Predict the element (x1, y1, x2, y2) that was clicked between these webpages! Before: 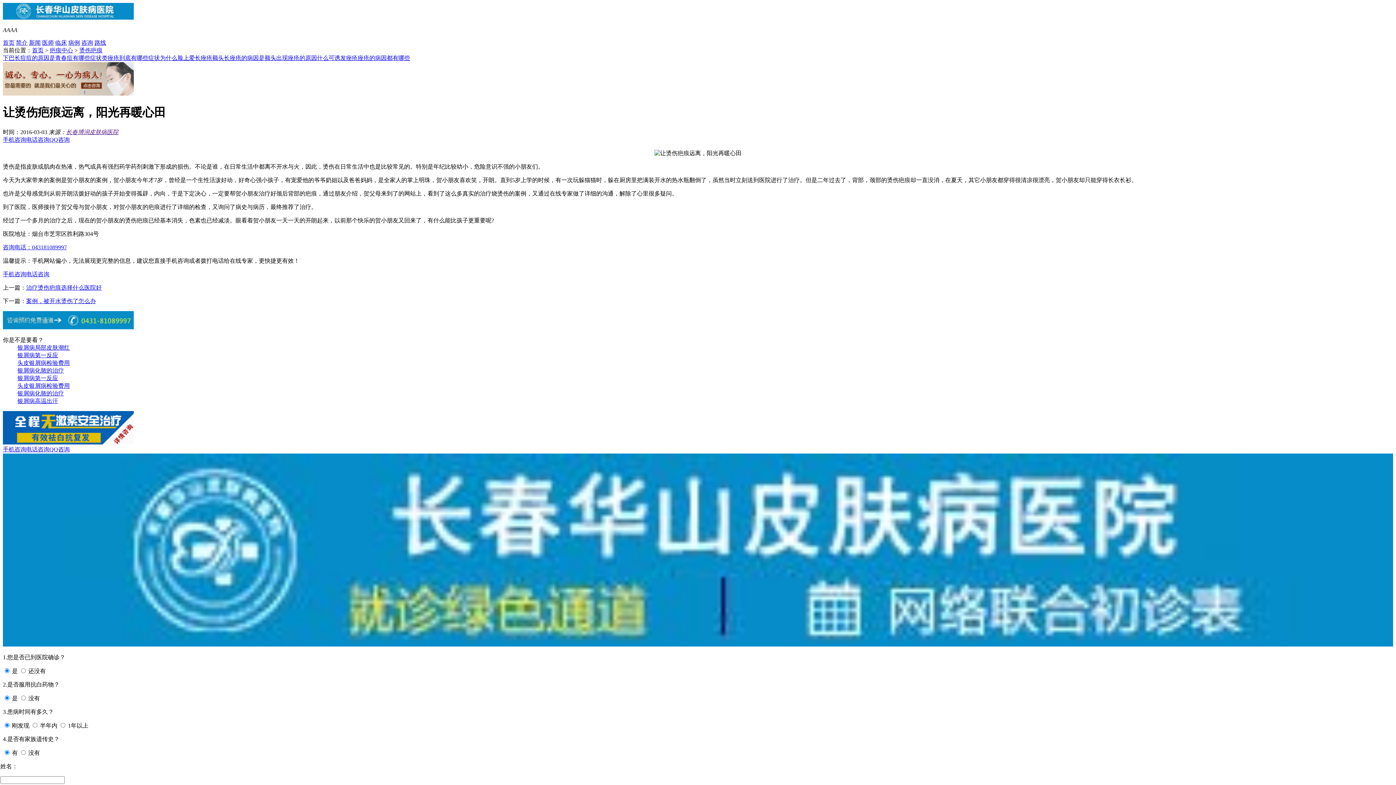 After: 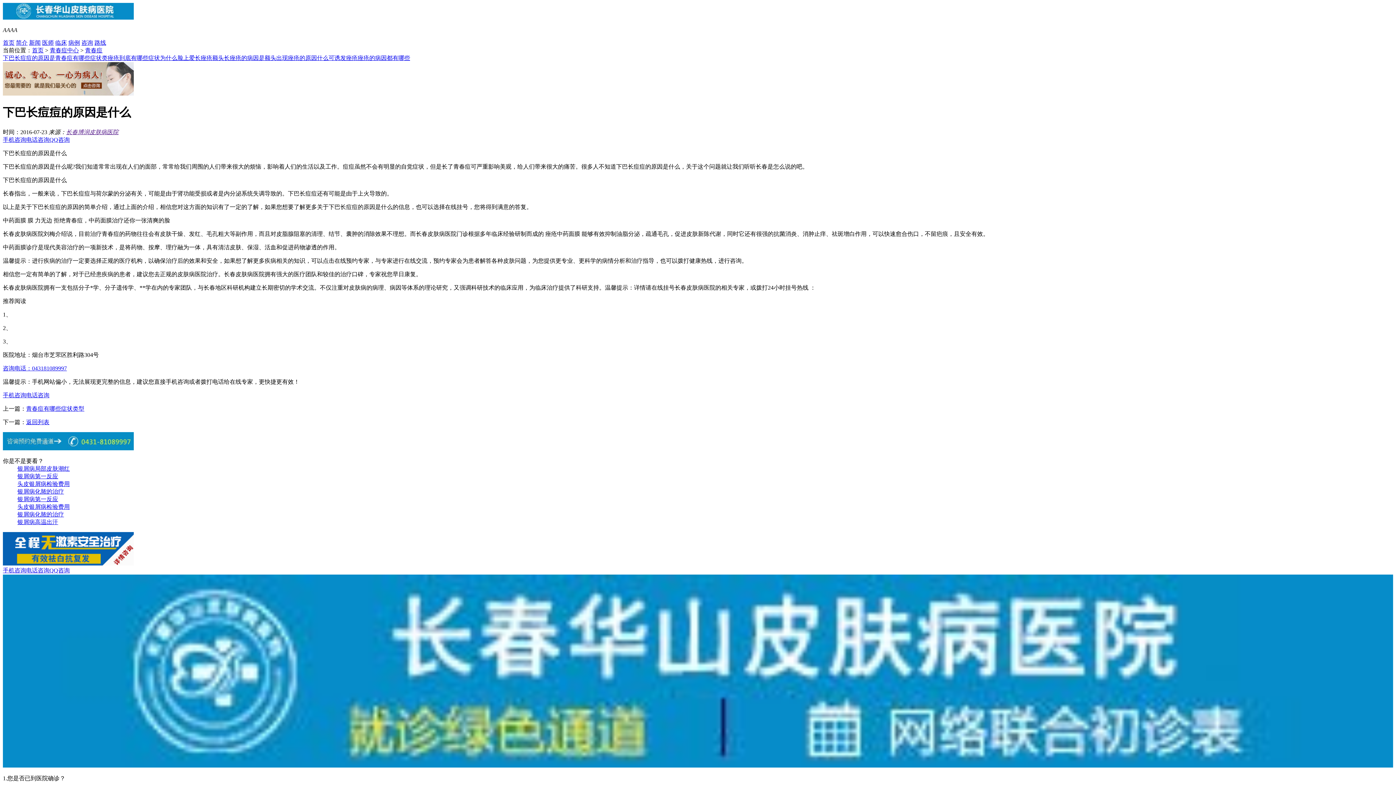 Action: label: 下巴长痘痘的原因是 bbox: (2, 54, 55, 61)